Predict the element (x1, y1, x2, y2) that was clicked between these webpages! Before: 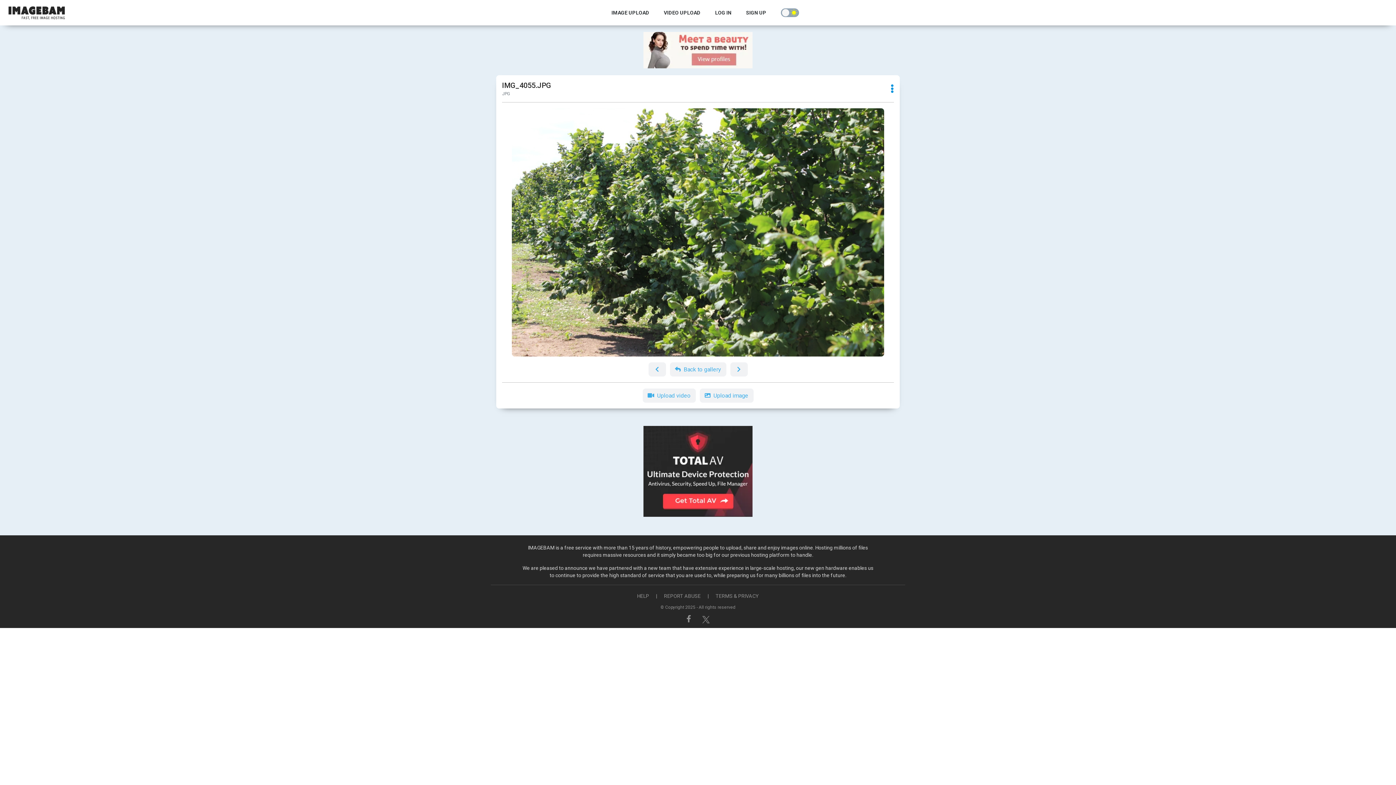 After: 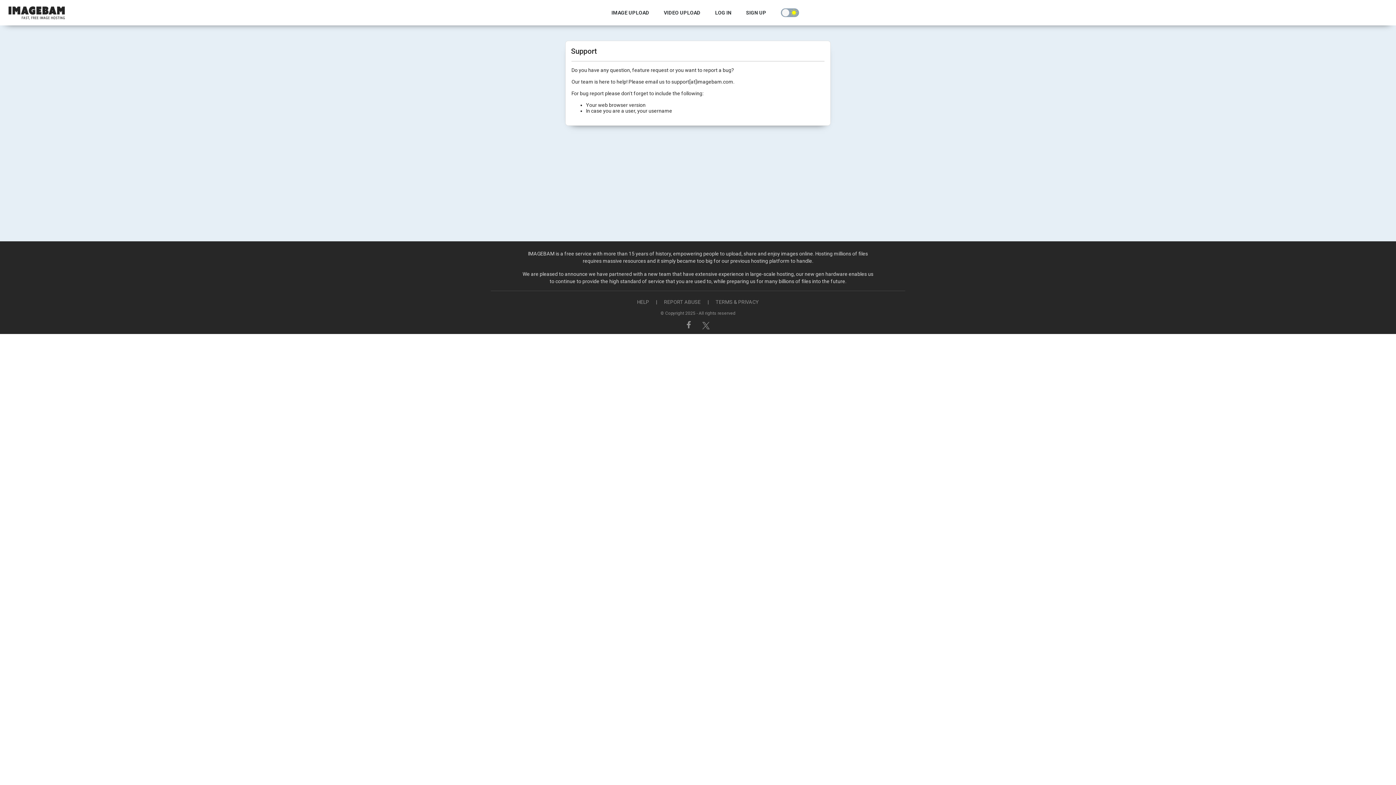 Action: label: HELP bbox: (631, 593, 655, 599)